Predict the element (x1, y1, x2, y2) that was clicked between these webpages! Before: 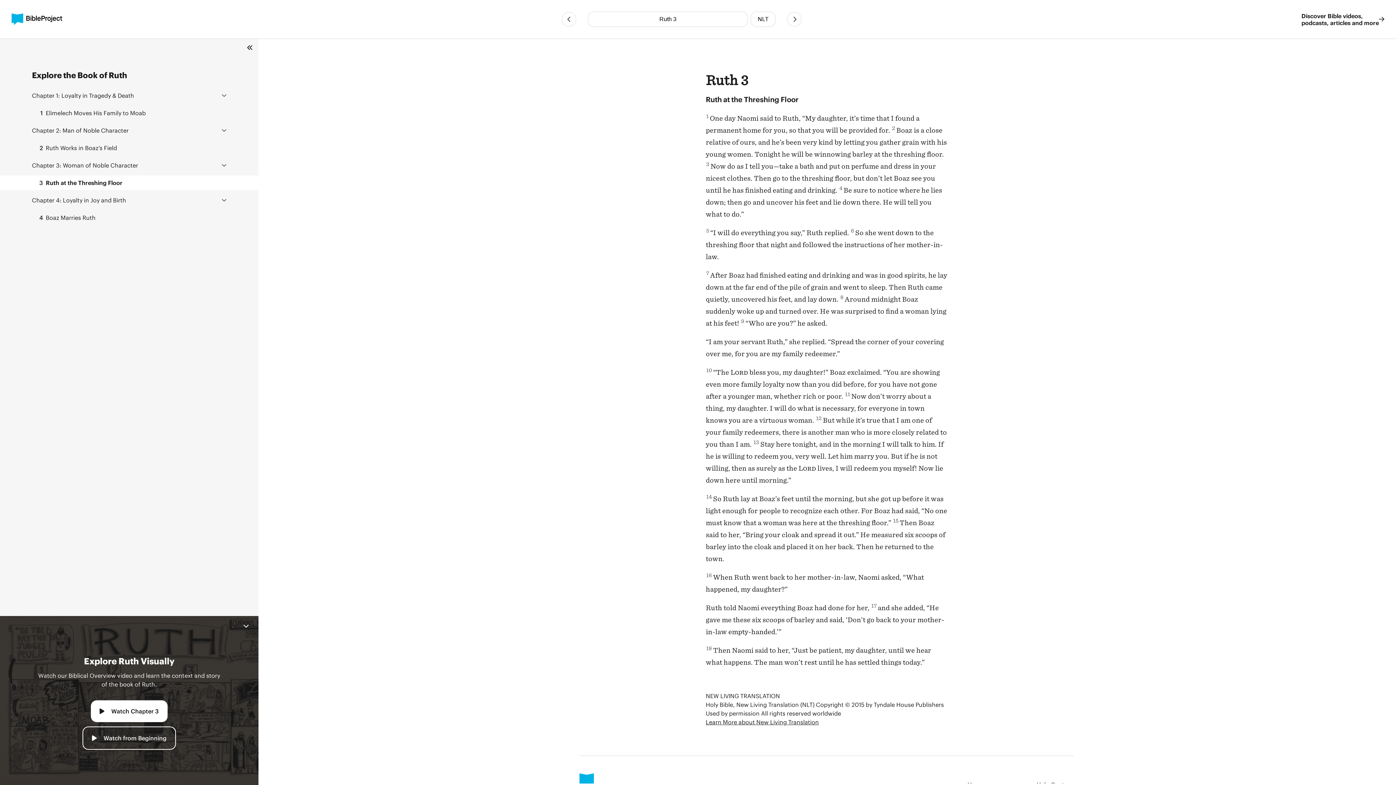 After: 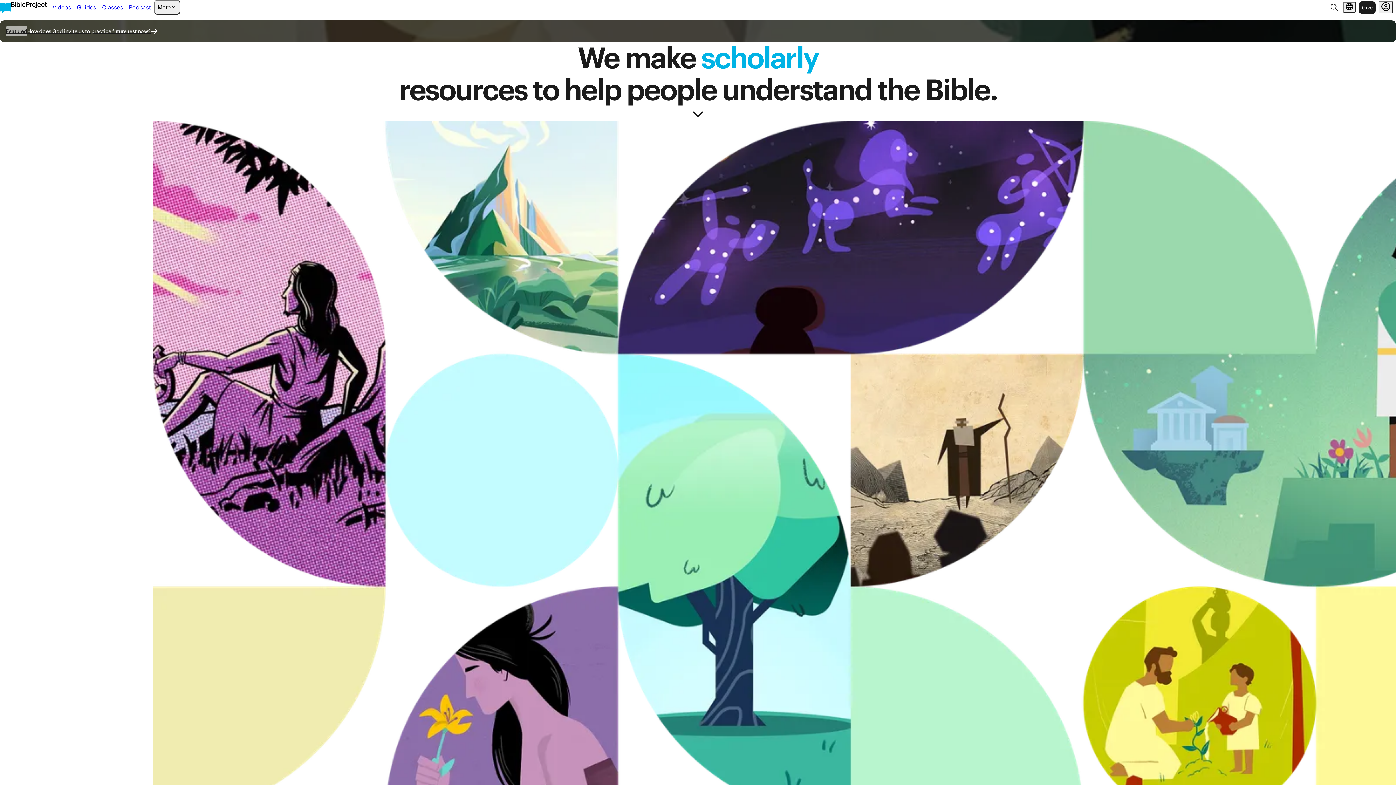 Action: label: Discover Bible videos,
podcasts, articles and more bbox: (1301, 12, 1384, 26)